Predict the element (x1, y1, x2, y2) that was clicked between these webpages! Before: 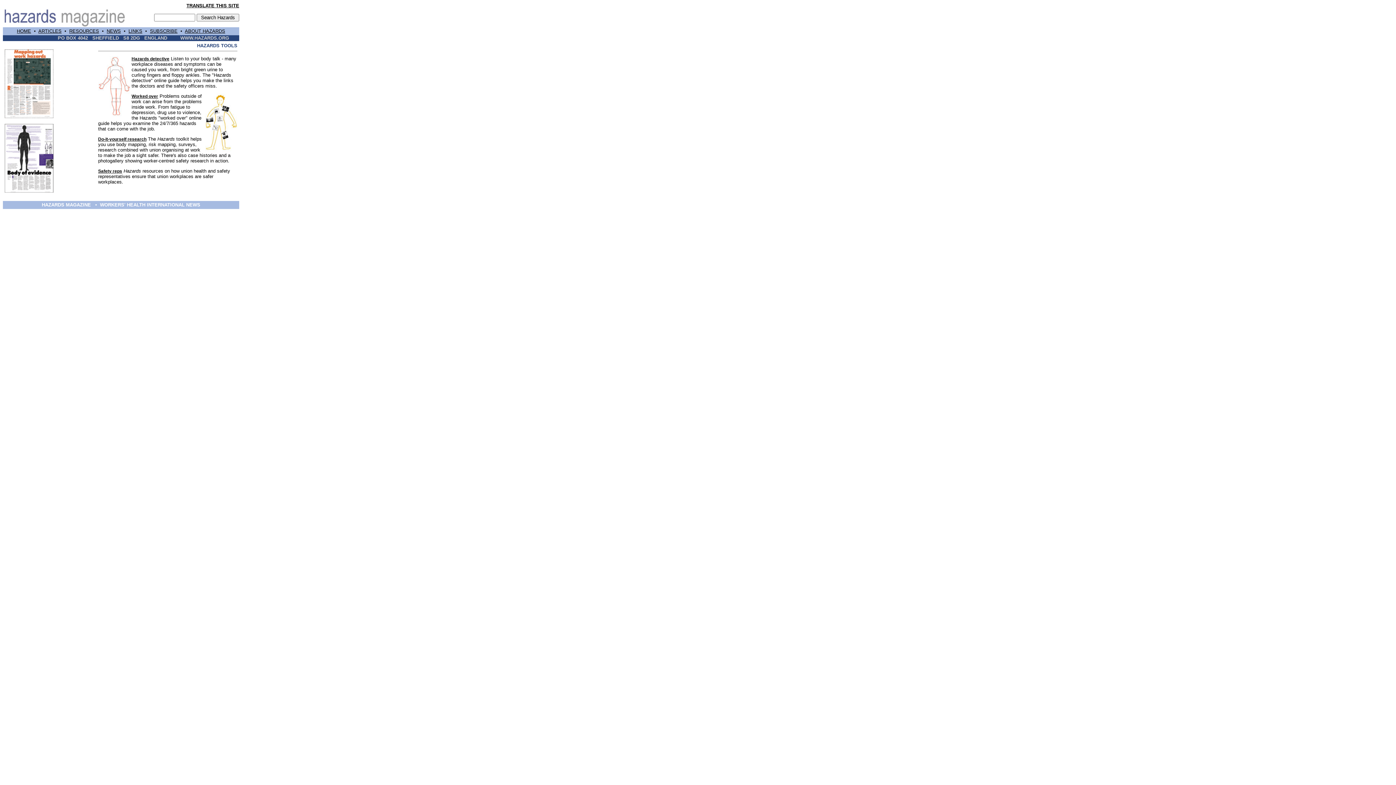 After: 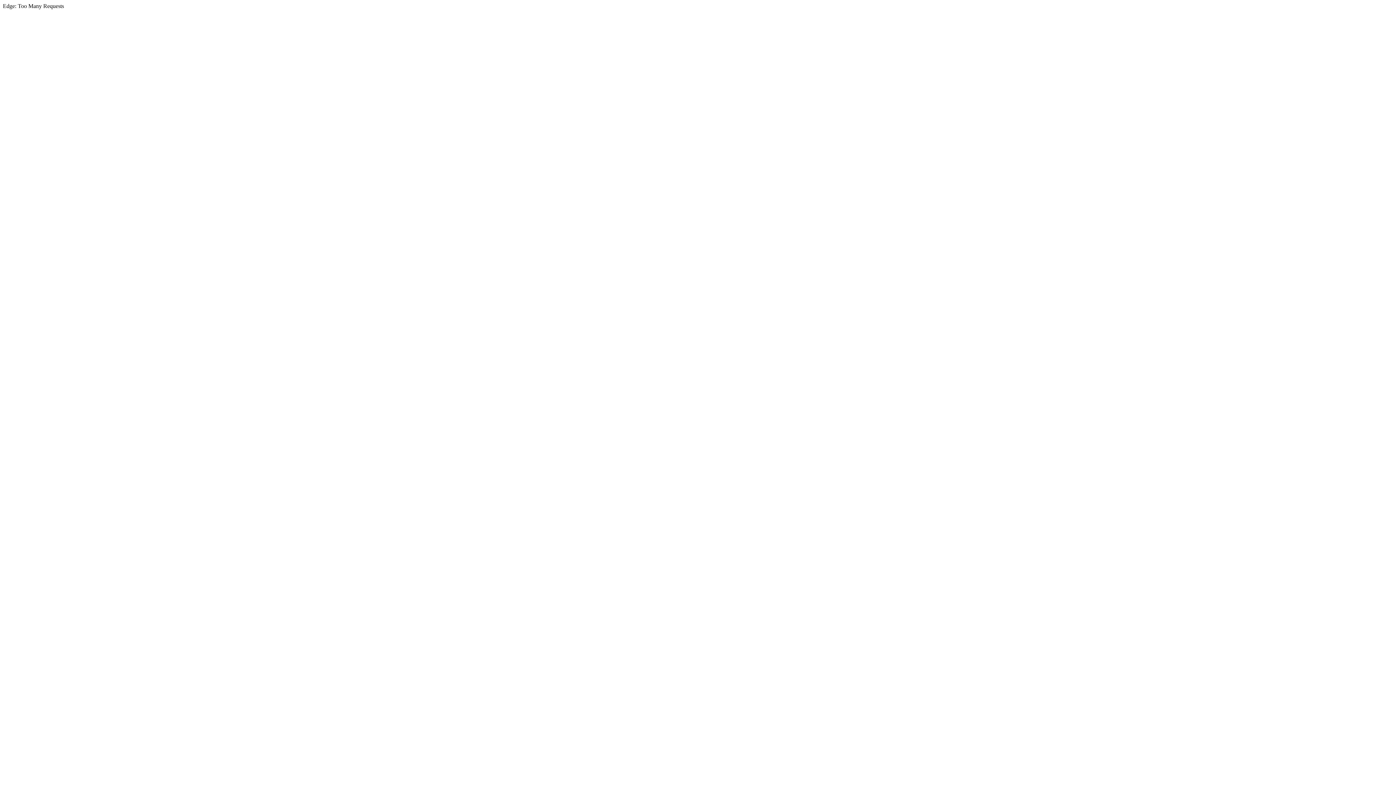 Action: label: TRANSLATE THIS SITE bbox: (186, 2, 239, 8)